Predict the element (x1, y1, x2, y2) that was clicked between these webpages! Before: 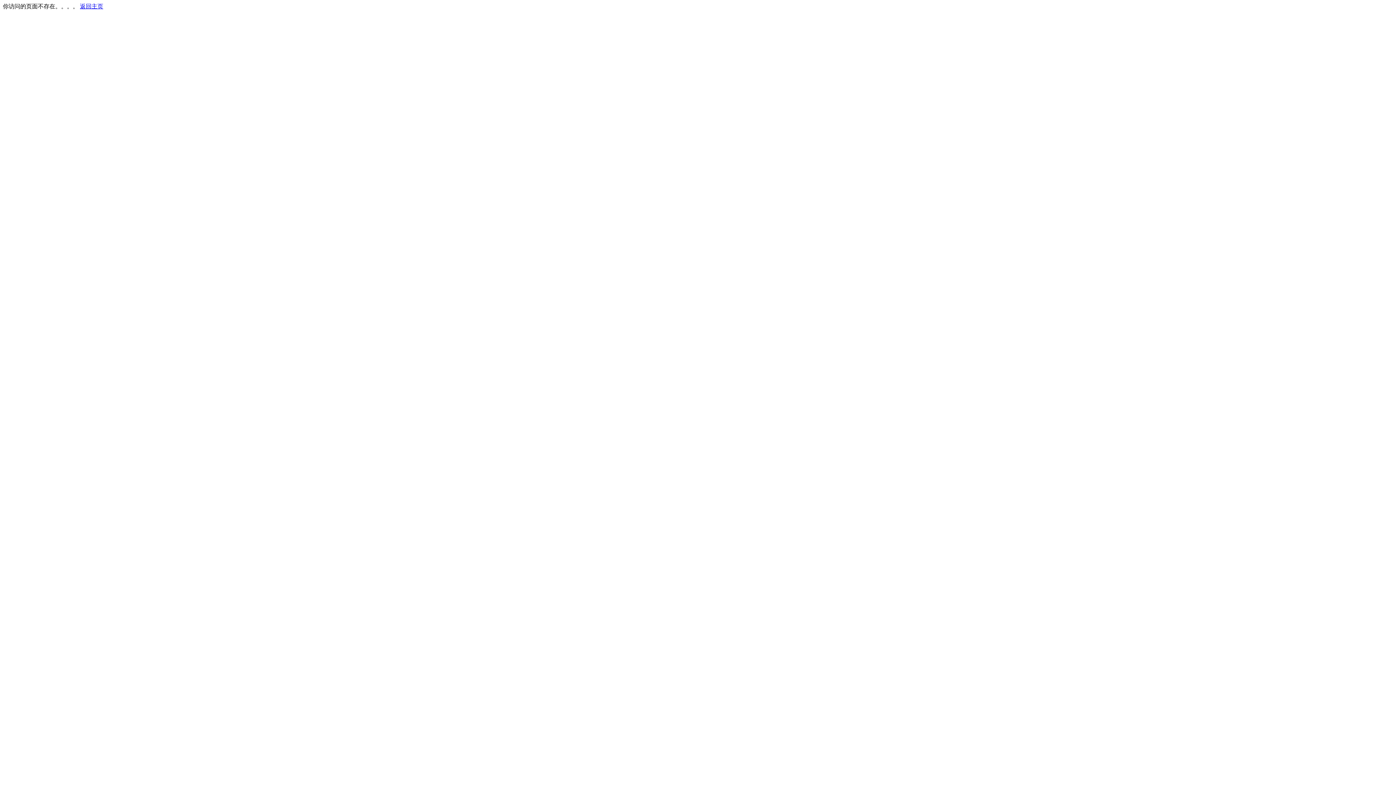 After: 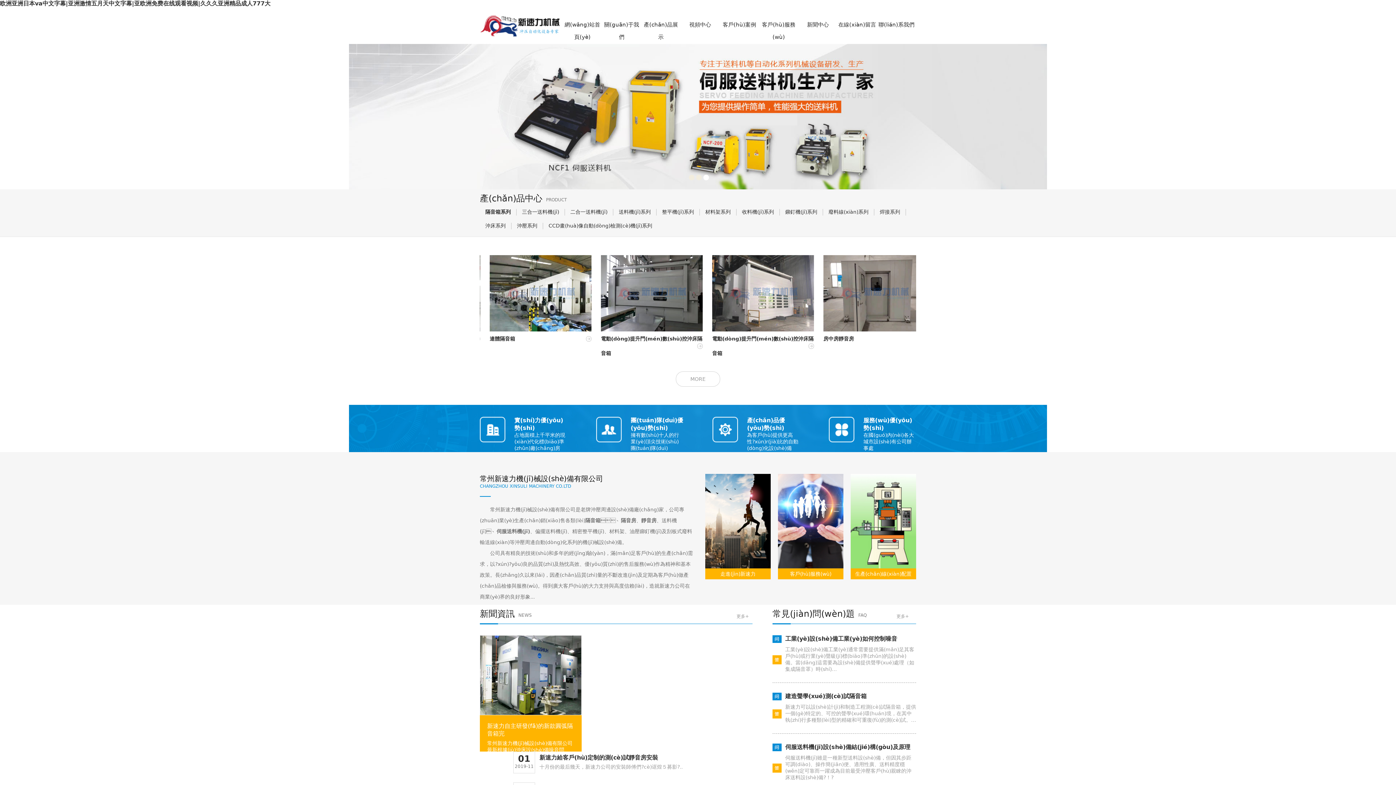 Action: label: 返回主页 bbox: (80, 3, 103, 9)